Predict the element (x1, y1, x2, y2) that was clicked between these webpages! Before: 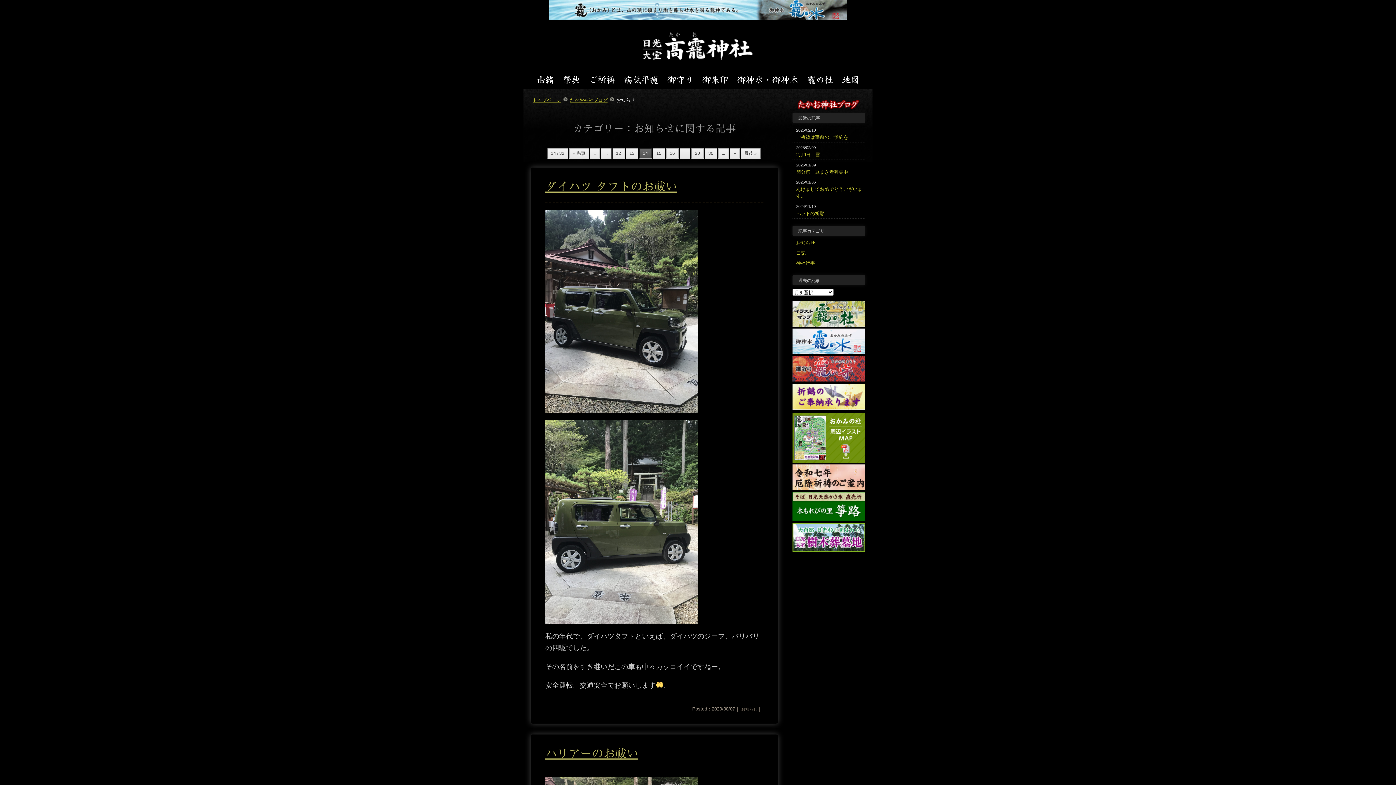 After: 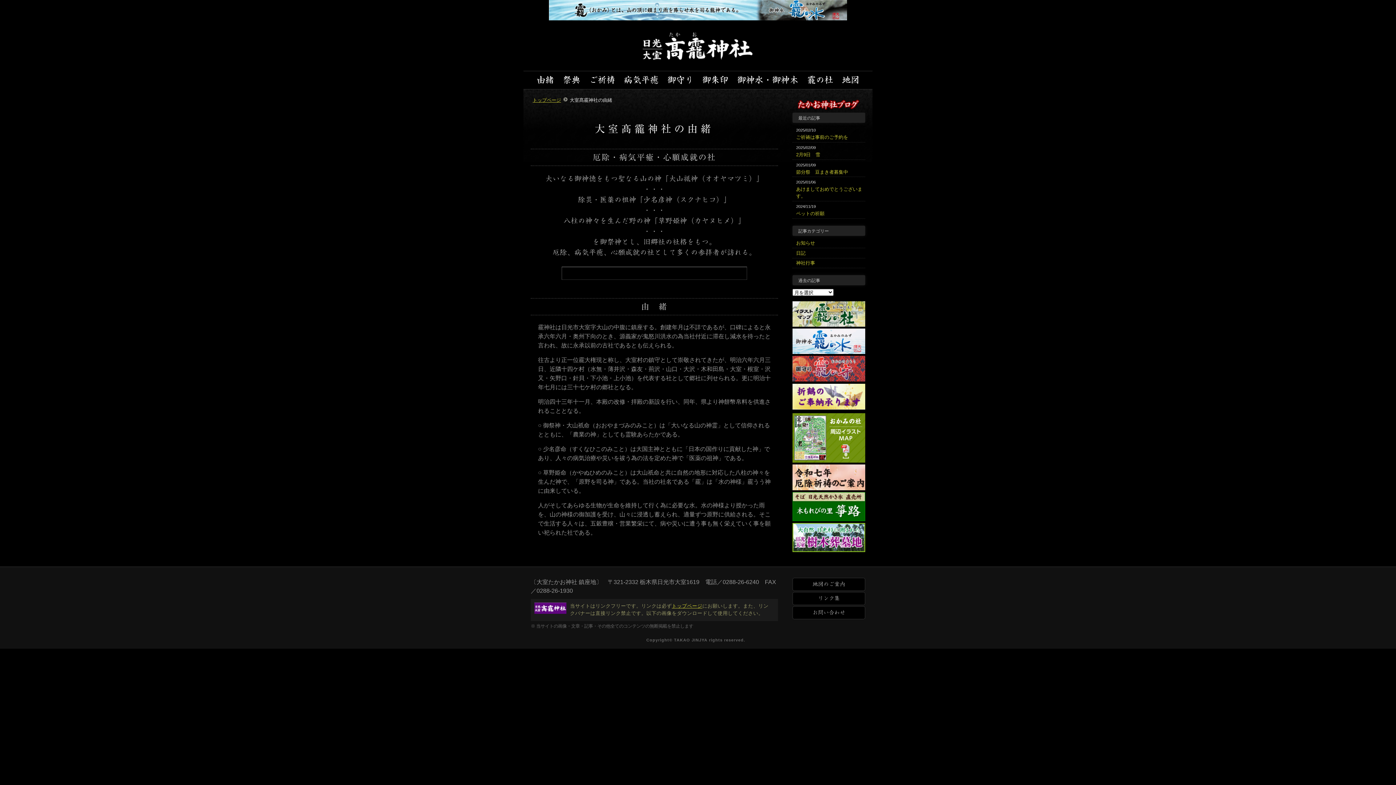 Action: bbox: (532, 74, 558, 85) label: 由緒